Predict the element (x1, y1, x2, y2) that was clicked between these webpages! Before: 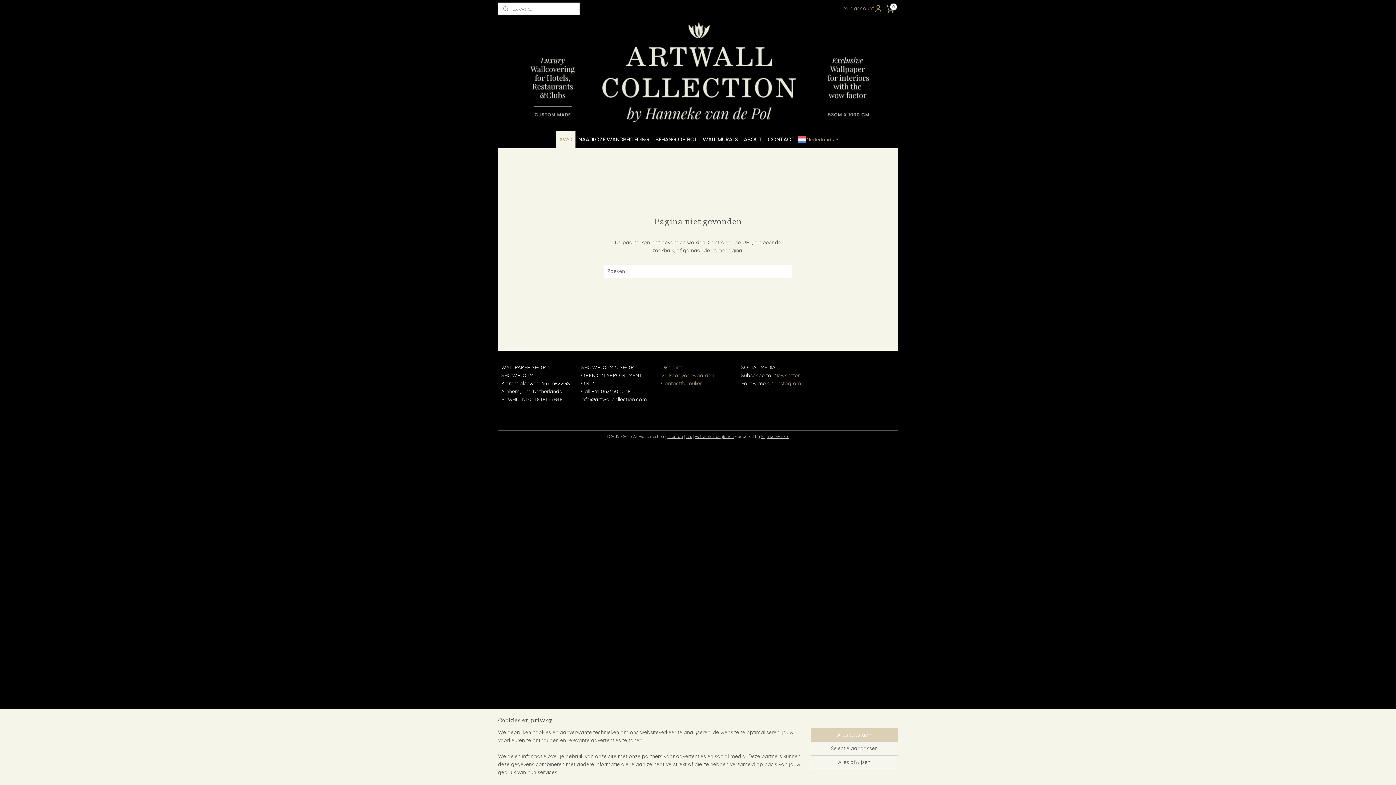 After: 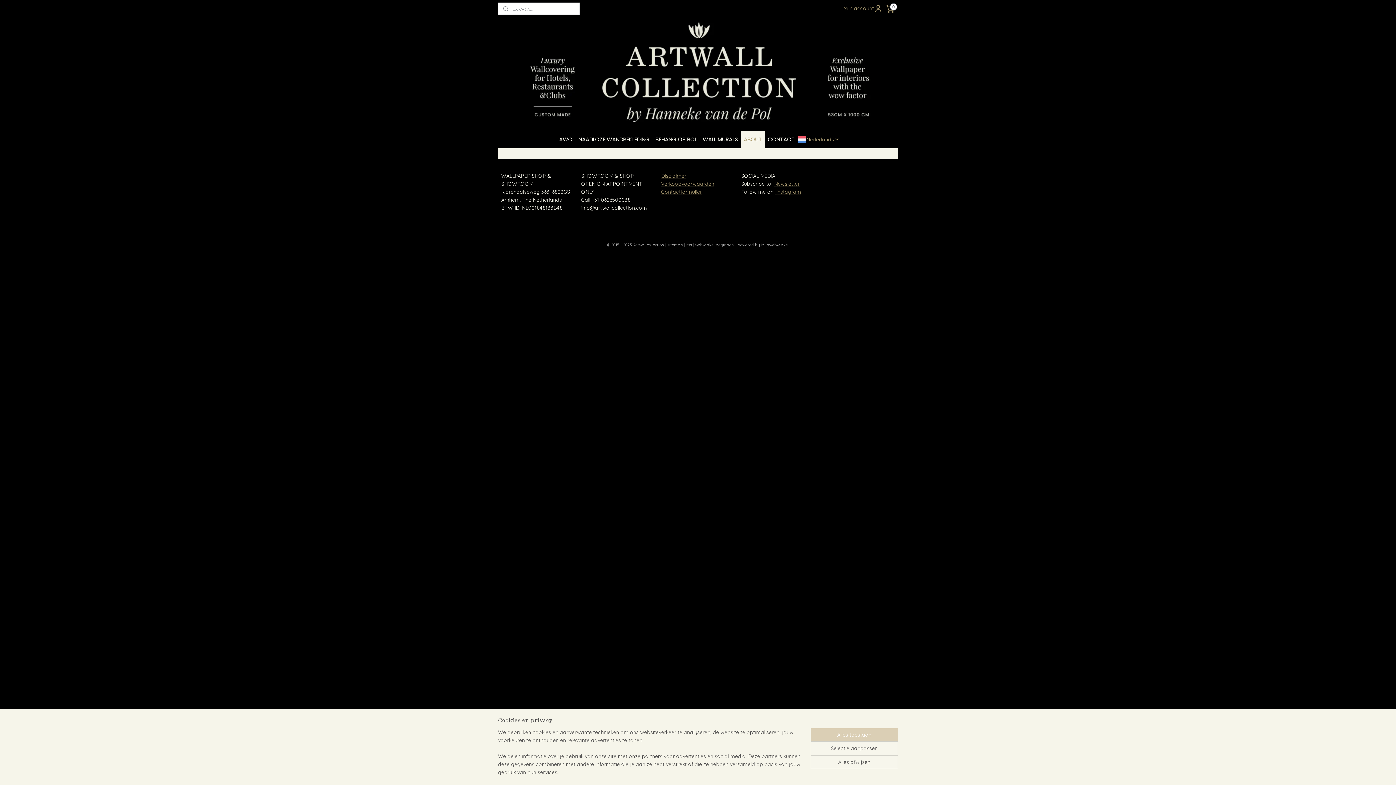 Action: label: ABOUT bbox: (741, 130, 765, 148)